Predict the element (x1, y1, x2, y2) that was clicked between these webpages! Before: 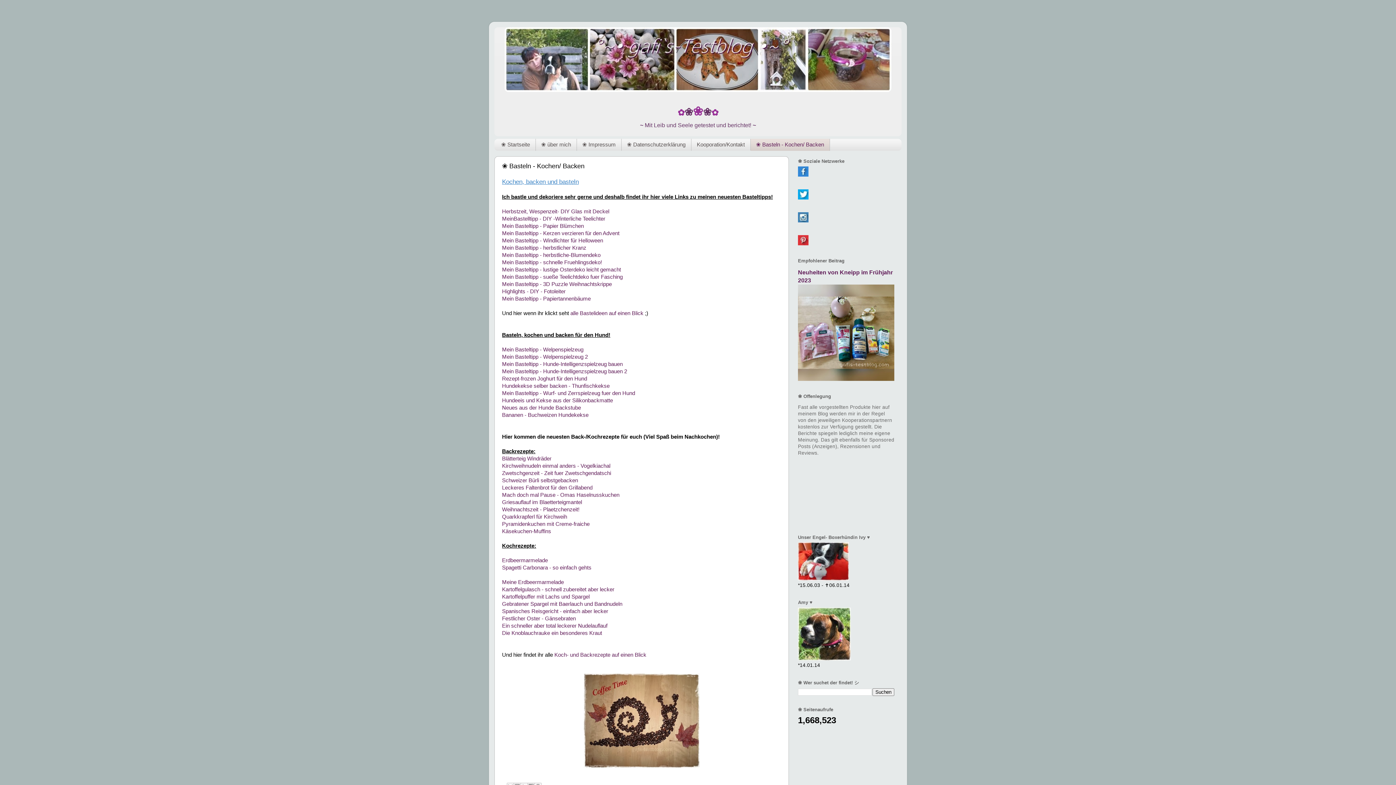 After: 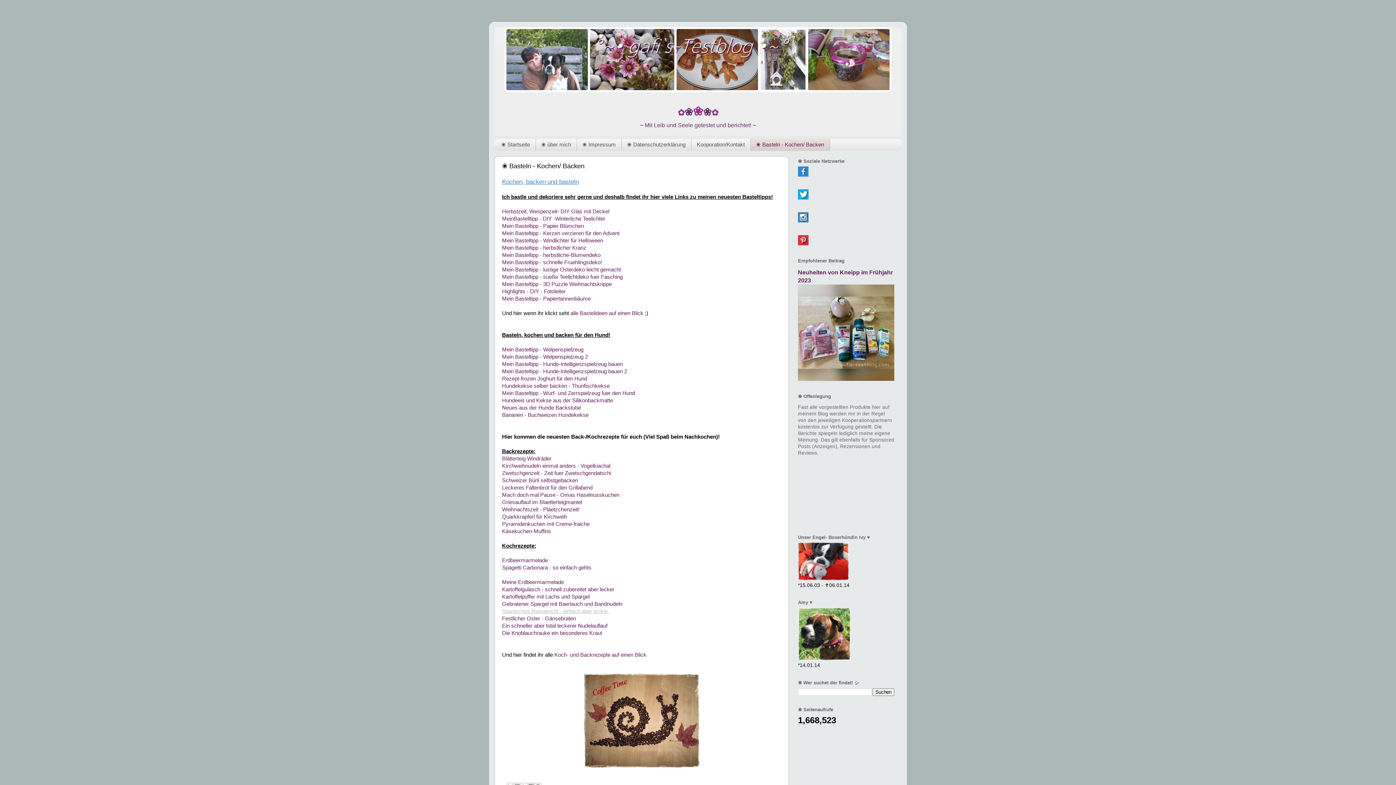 Action: bbox: (502, 608, 609, 614) label: Spanisches Reisgericht - einfach aber lecker 